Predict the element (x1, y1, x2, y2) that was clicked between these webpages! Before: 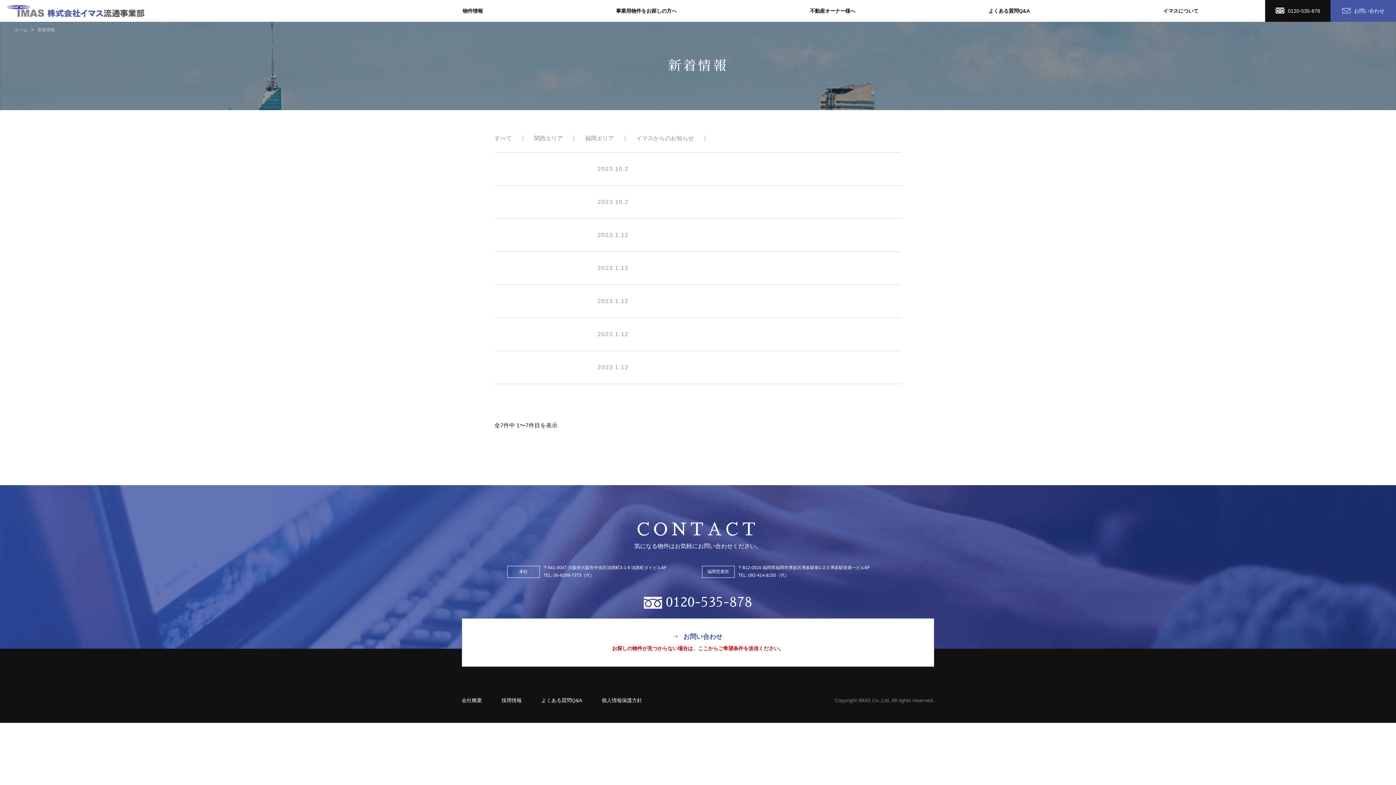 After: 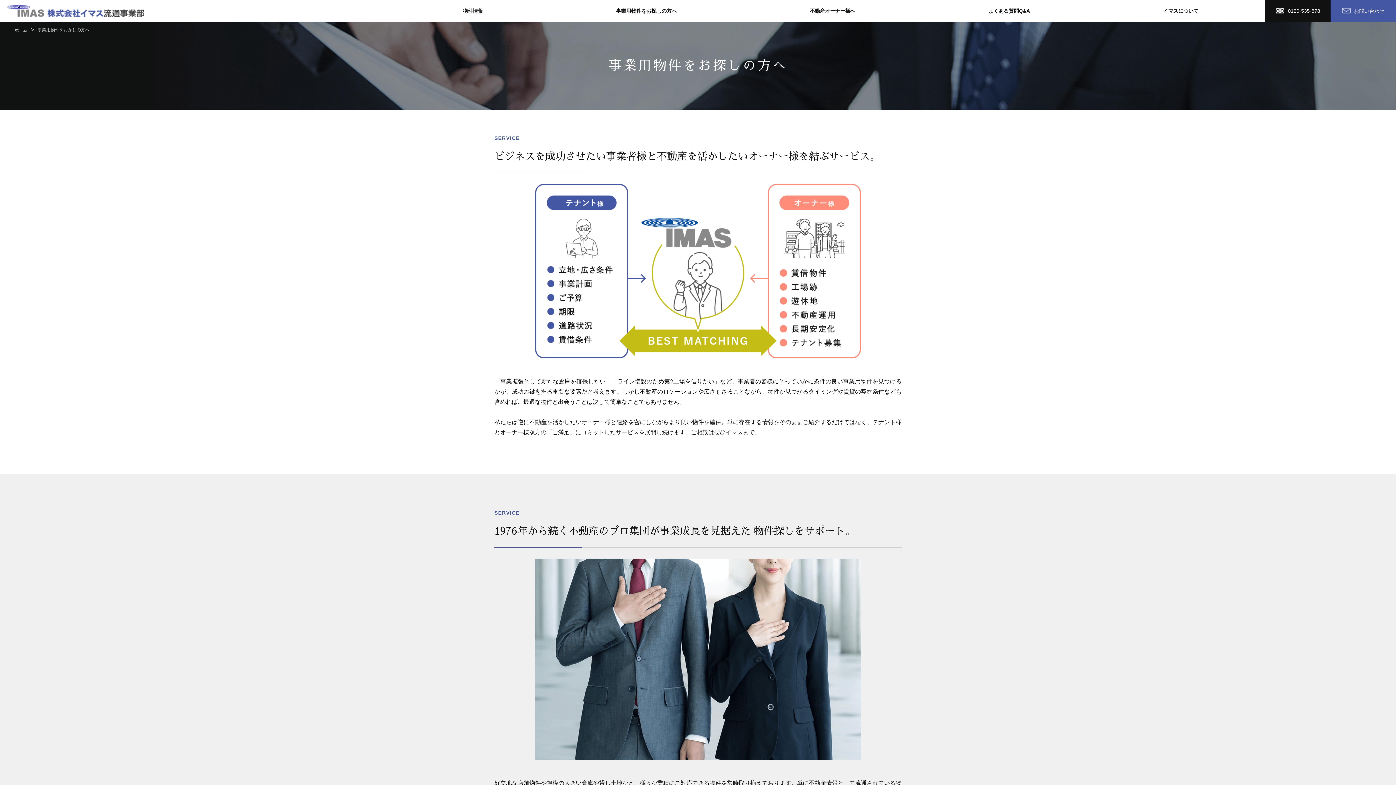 Action: label: 事業用物件をお探しの方へ bbox: (616, 8, 676, 13)